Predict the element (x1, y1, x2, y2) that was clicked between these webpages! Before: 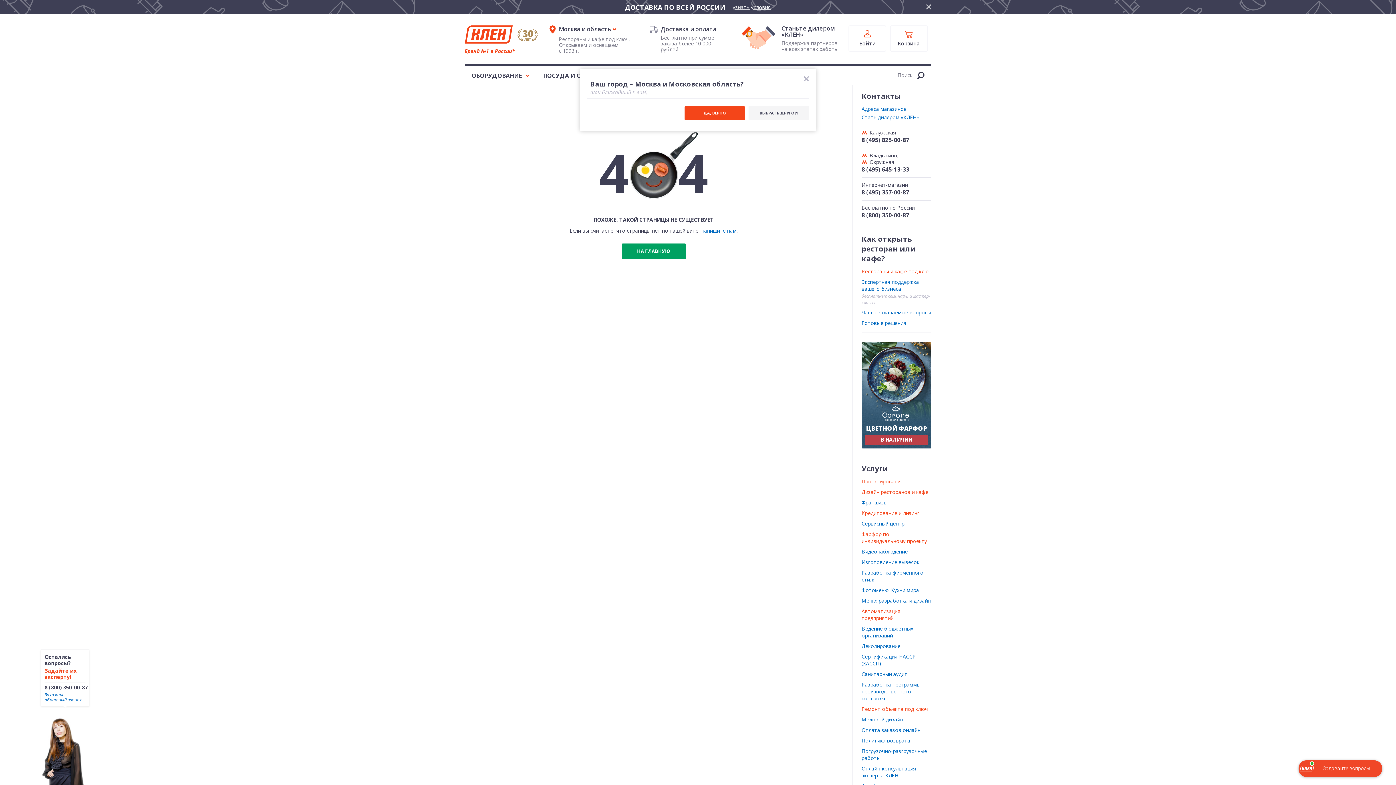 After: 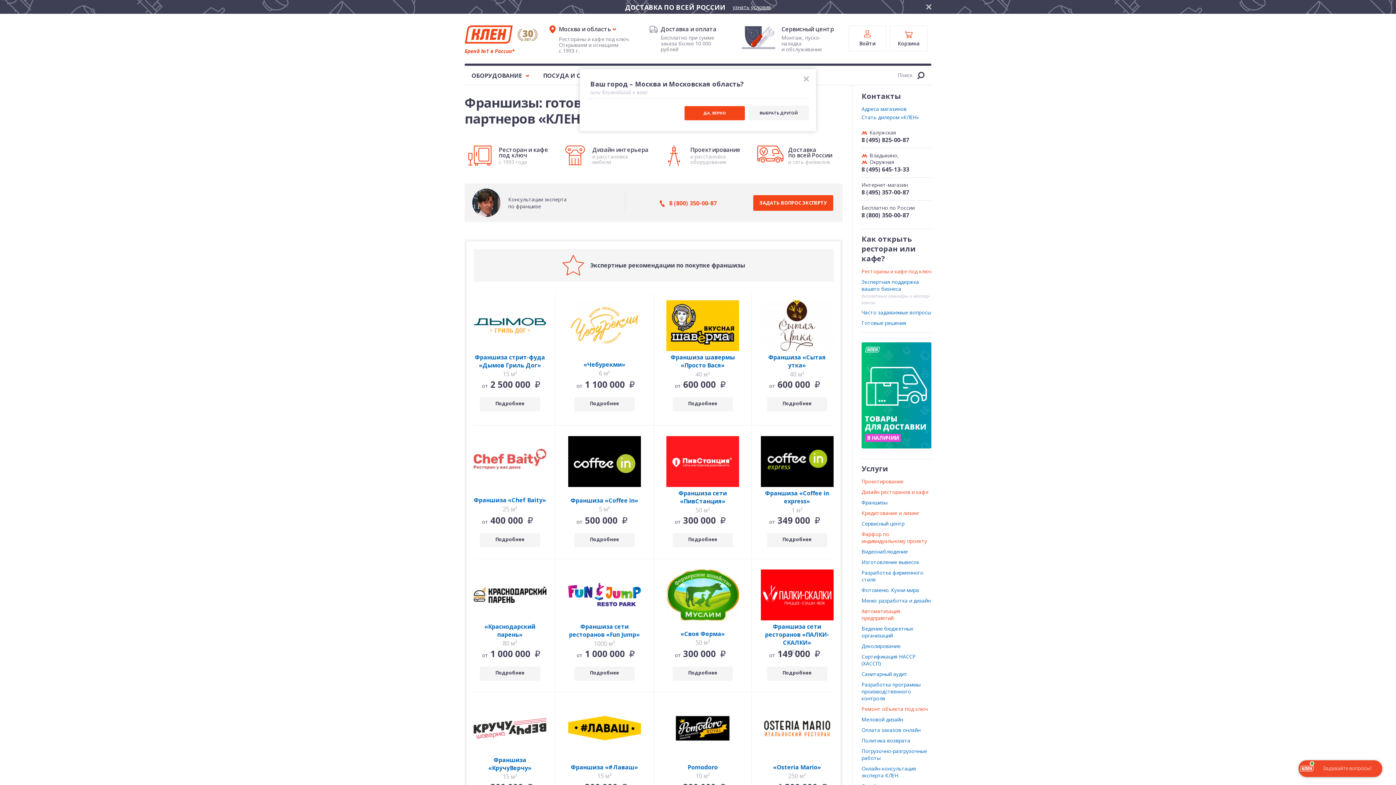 Action: bbox: (861, 499, 887, 506) label: Франшизы